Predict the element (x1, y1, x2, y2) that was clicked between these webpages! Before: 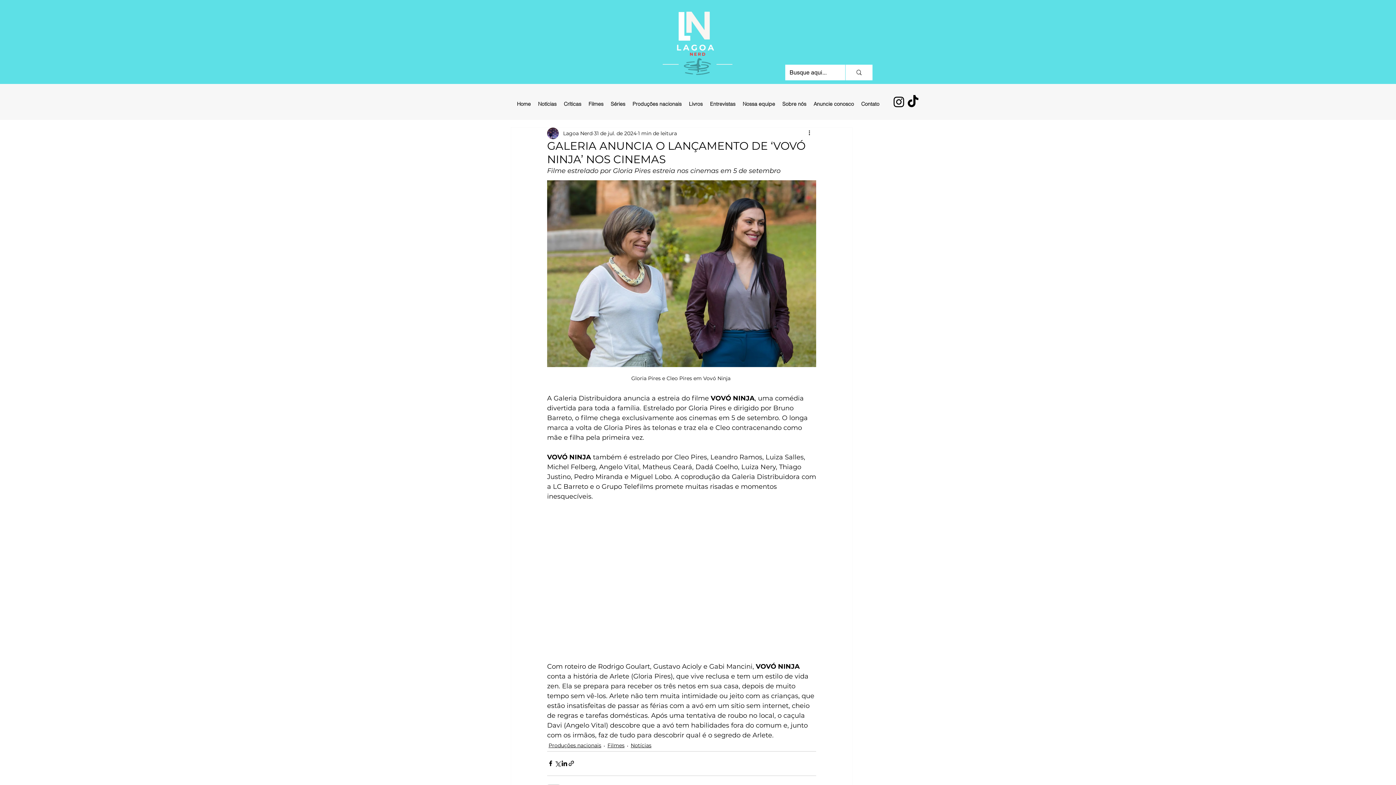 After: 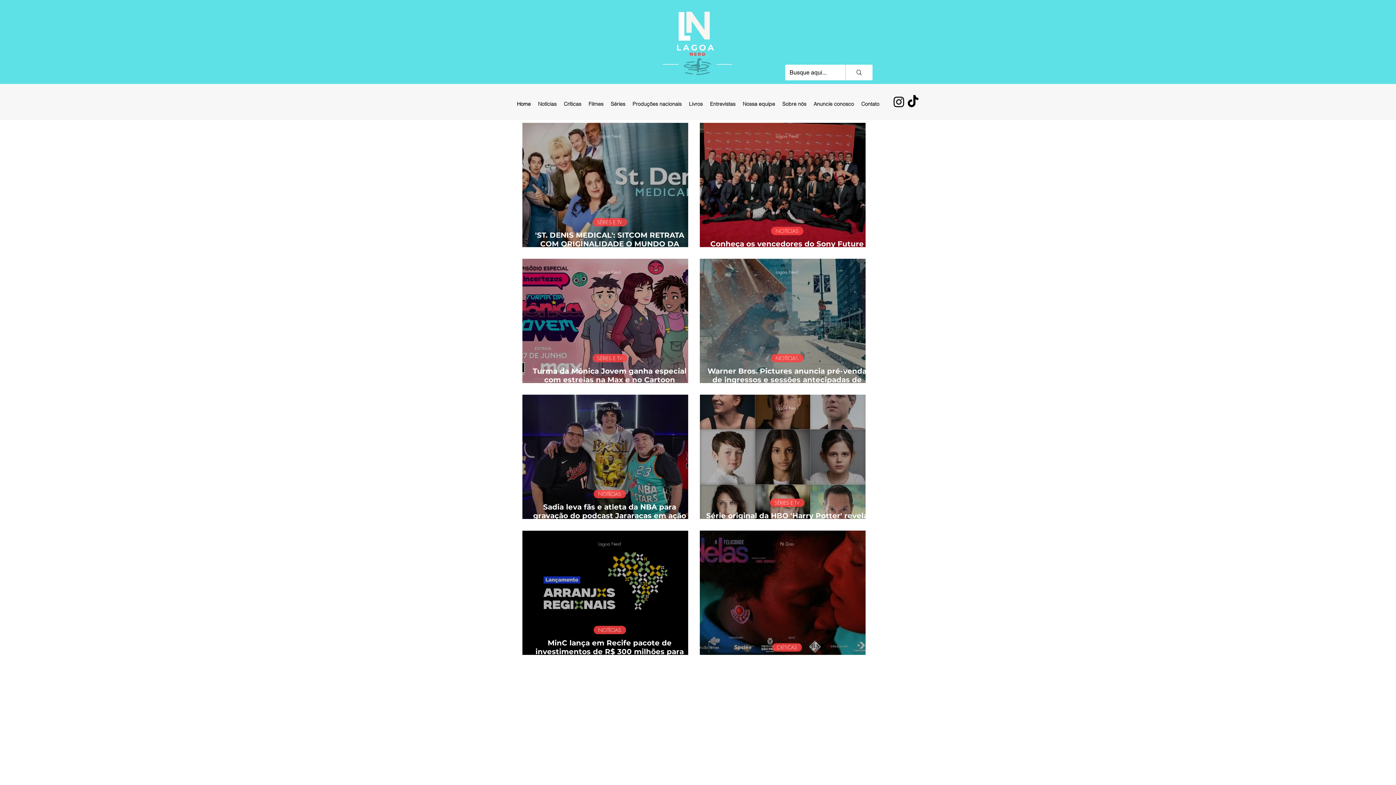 Action: label: Sobre nós bbox: (778, 84, 810, 123)